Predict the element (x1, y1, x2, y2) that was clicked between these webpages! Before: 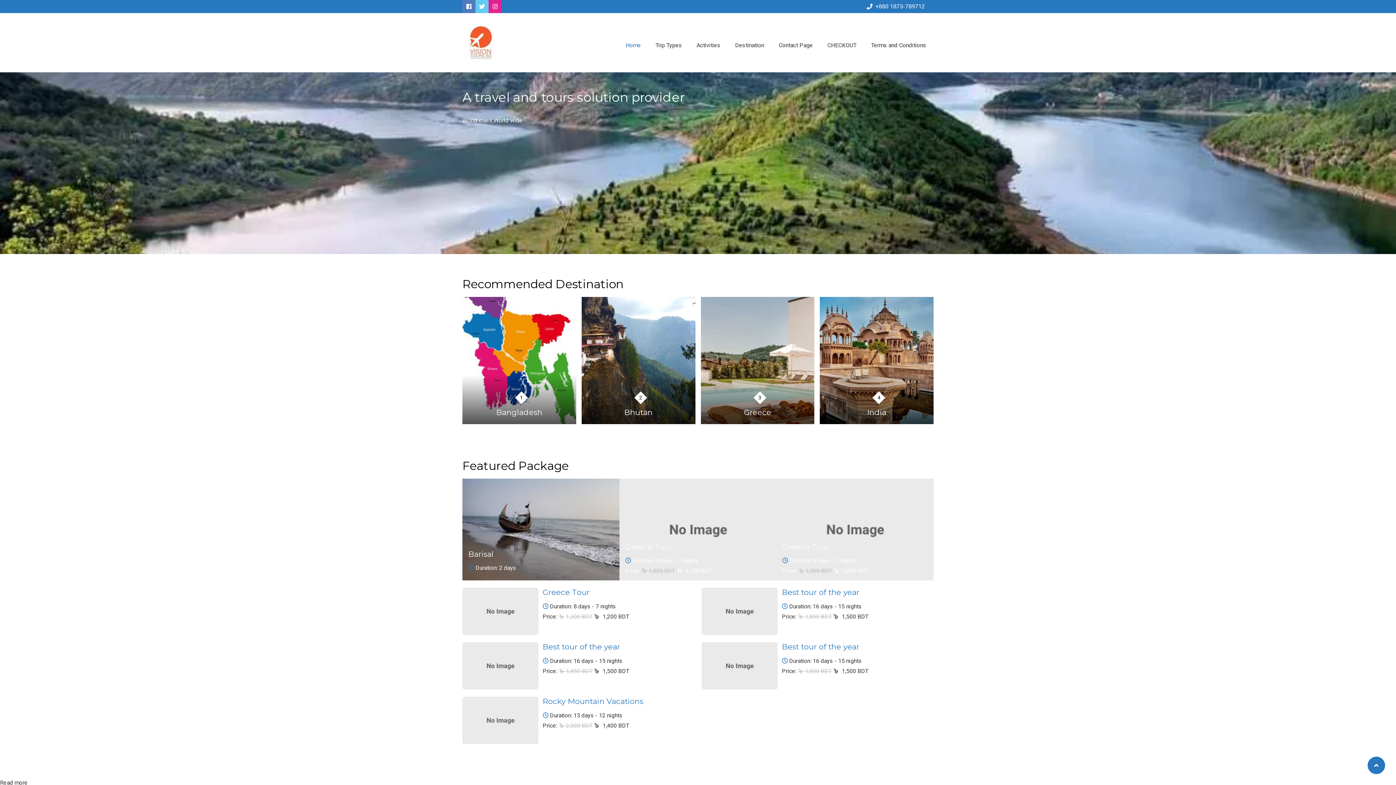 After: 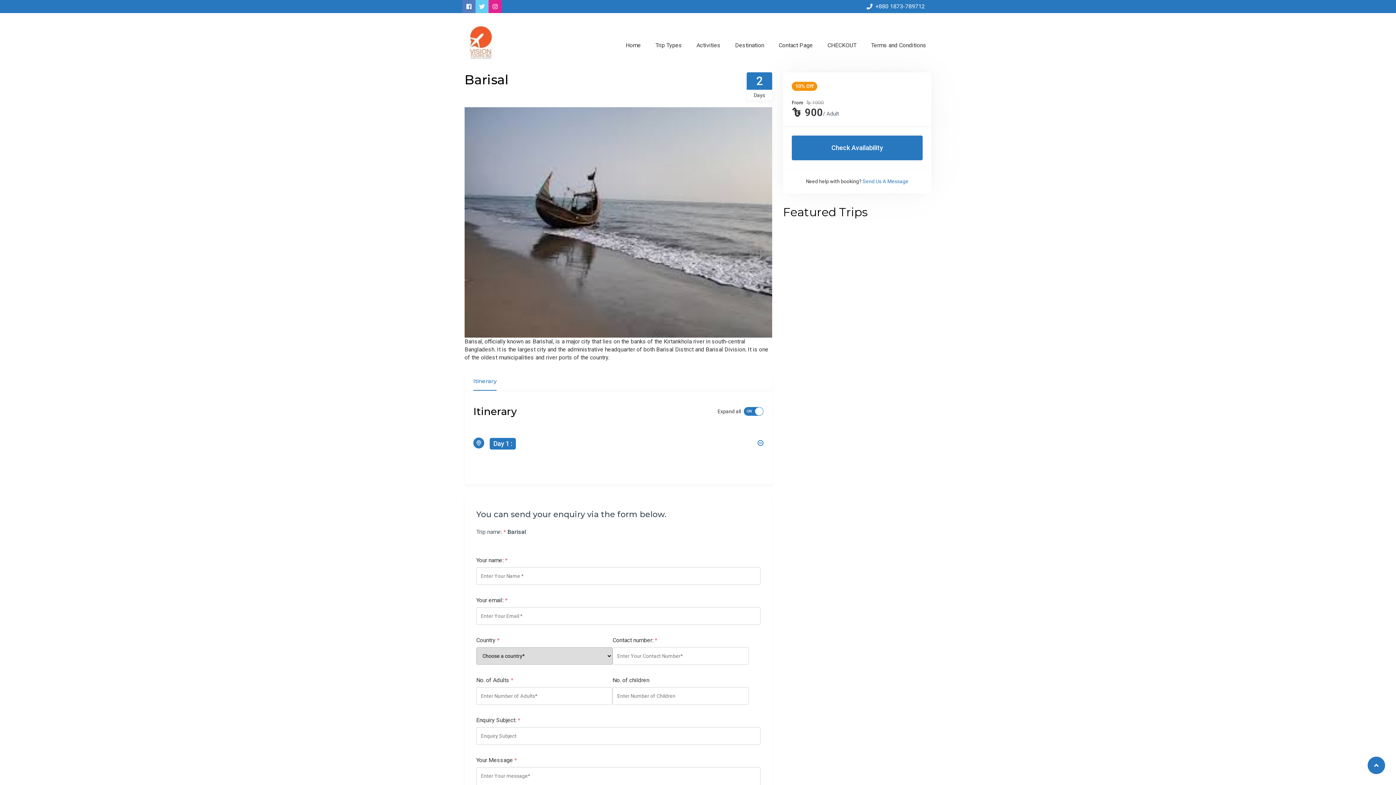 Action: label: Barisal bbox: (468, 549, 493, 558)